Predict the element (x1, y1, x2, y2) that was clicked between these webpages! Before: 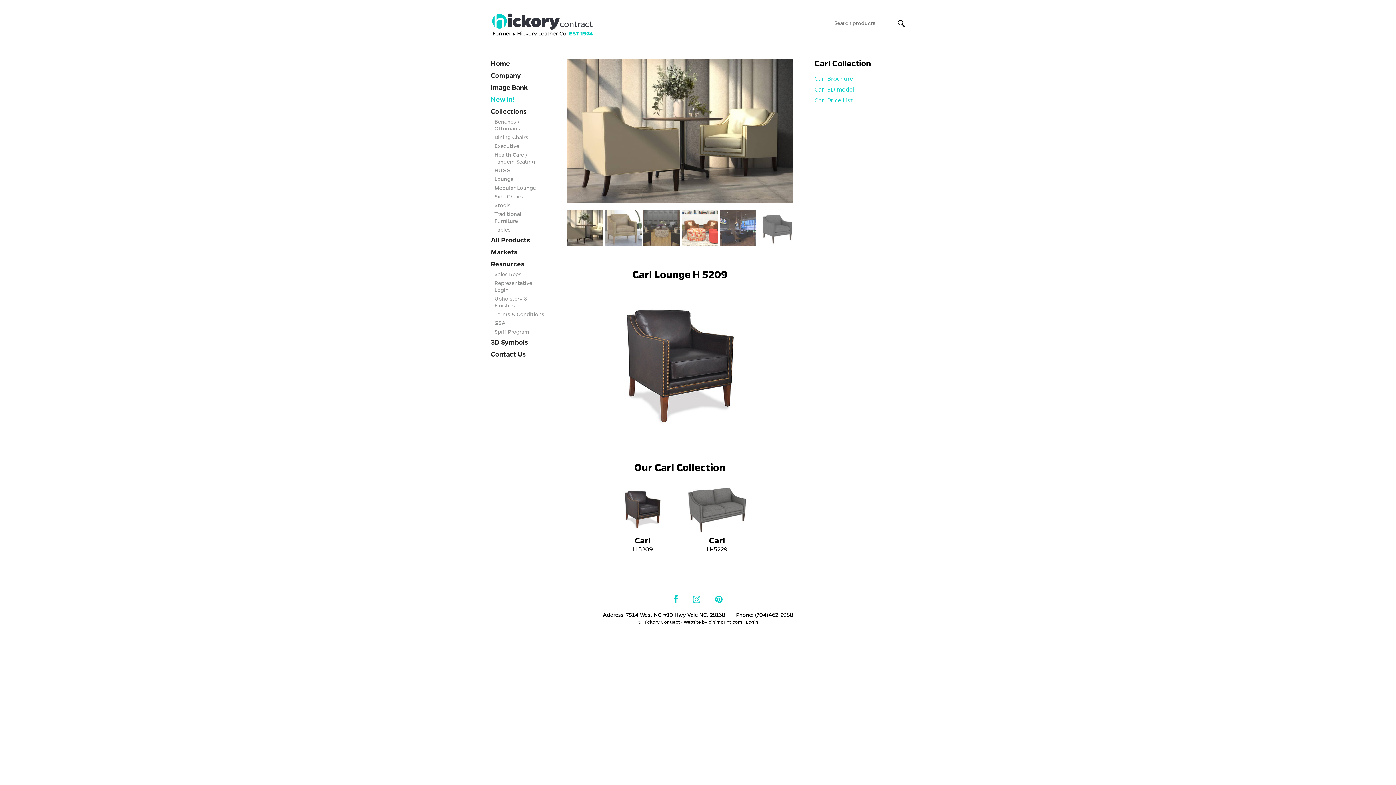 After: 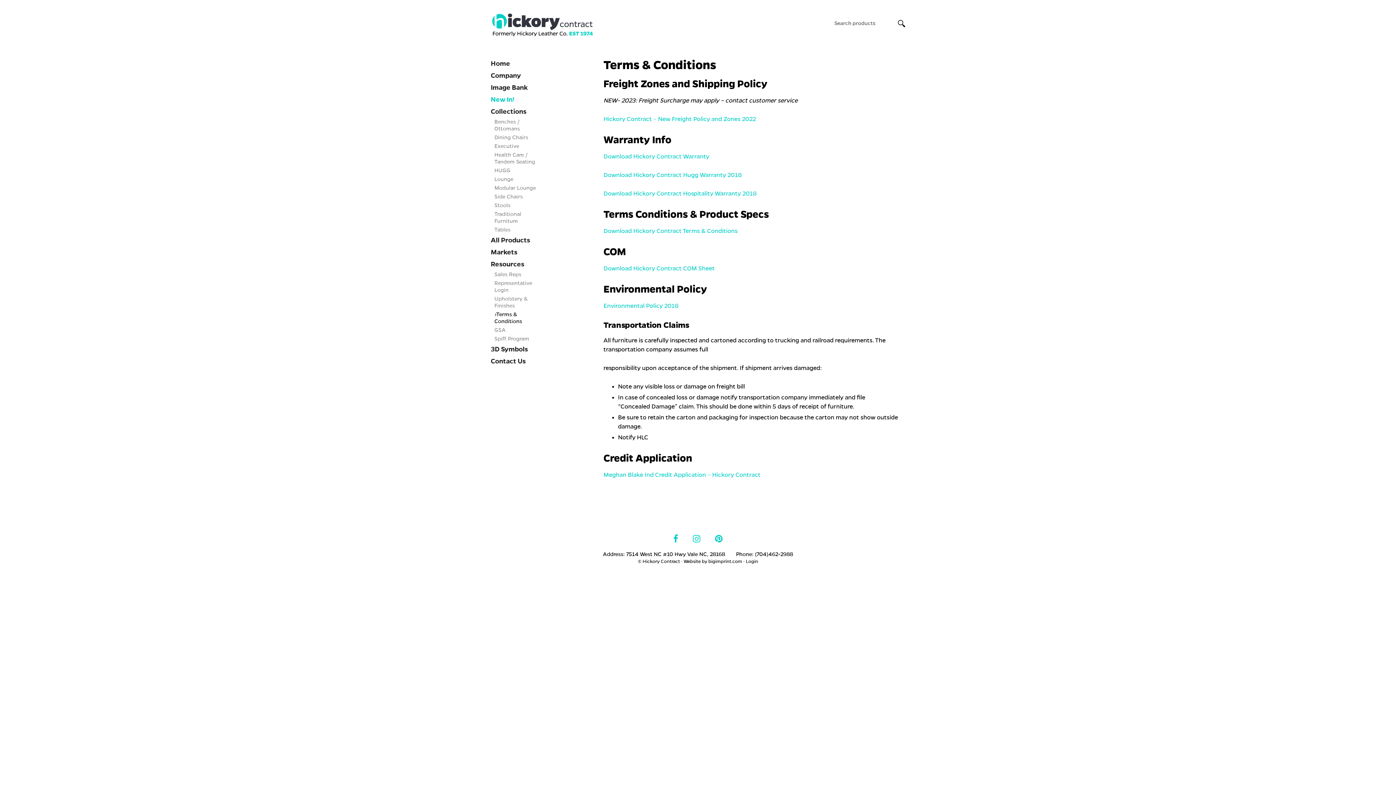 Action: label: Terms & Conditions bbox: (494, 311, 544, 317)